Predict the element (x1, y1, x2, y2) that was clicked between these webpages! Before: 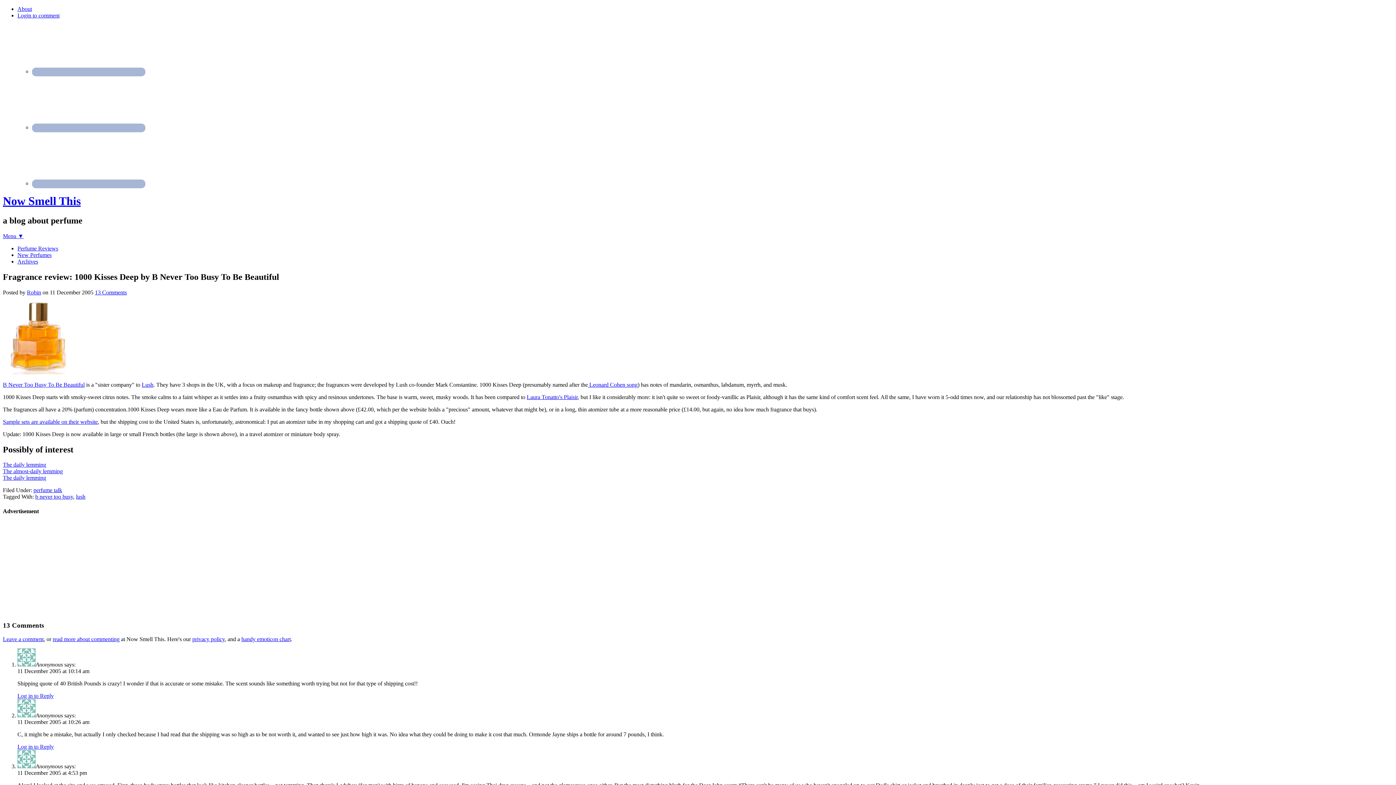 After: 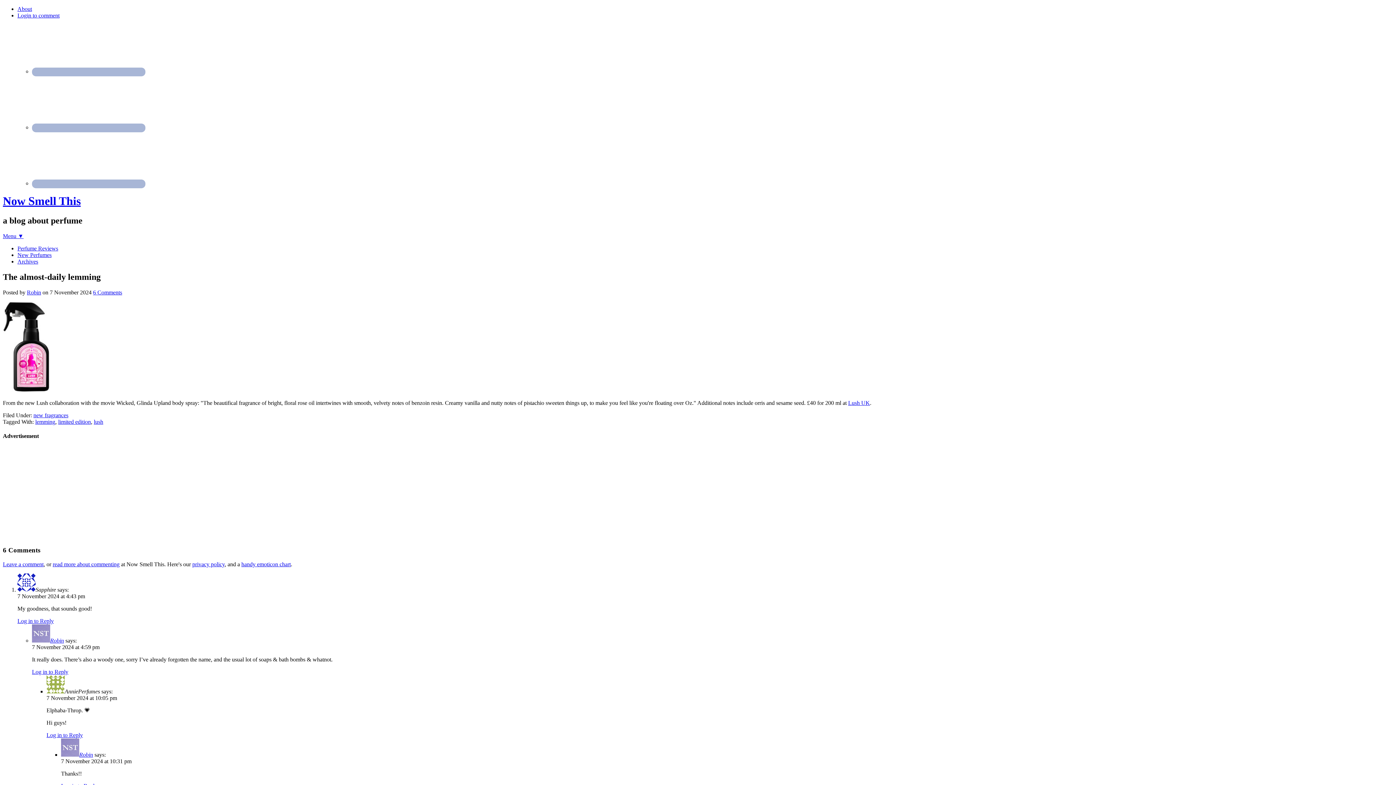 Action: label: The almost-daily lemming bbox: (2, 468, 62, 474)